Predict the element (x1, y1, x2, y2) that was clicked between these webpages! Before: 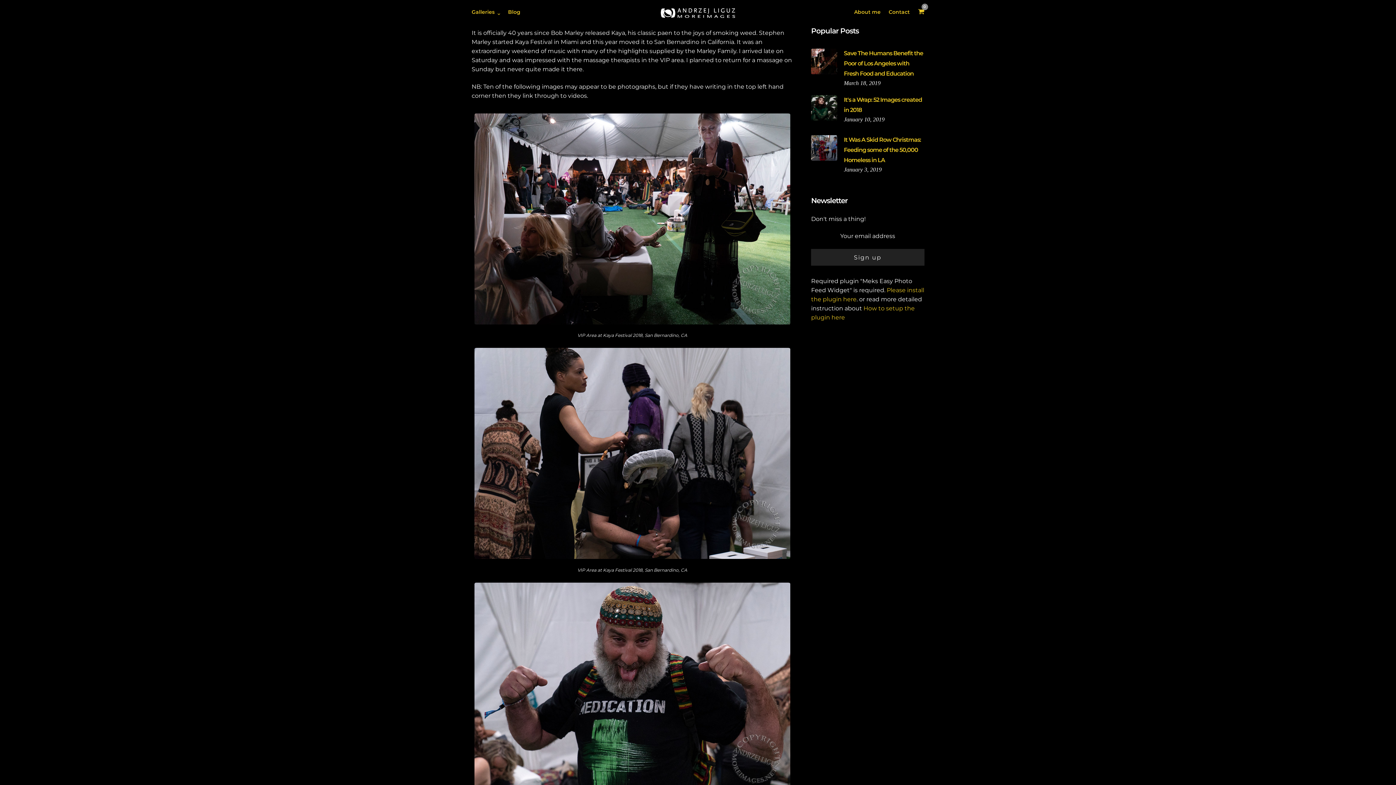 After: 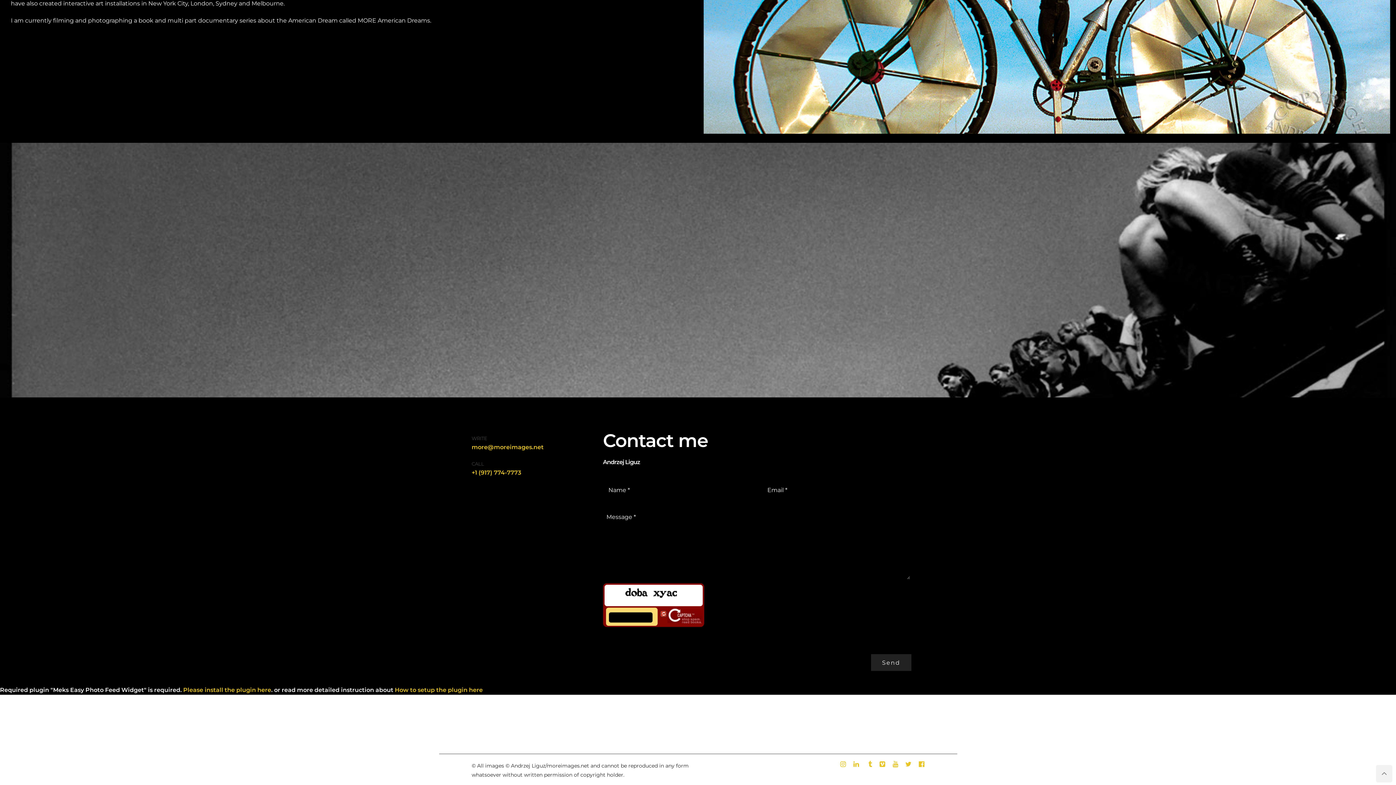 Action: bbox: (888, 0, 914, 24) label: Contact